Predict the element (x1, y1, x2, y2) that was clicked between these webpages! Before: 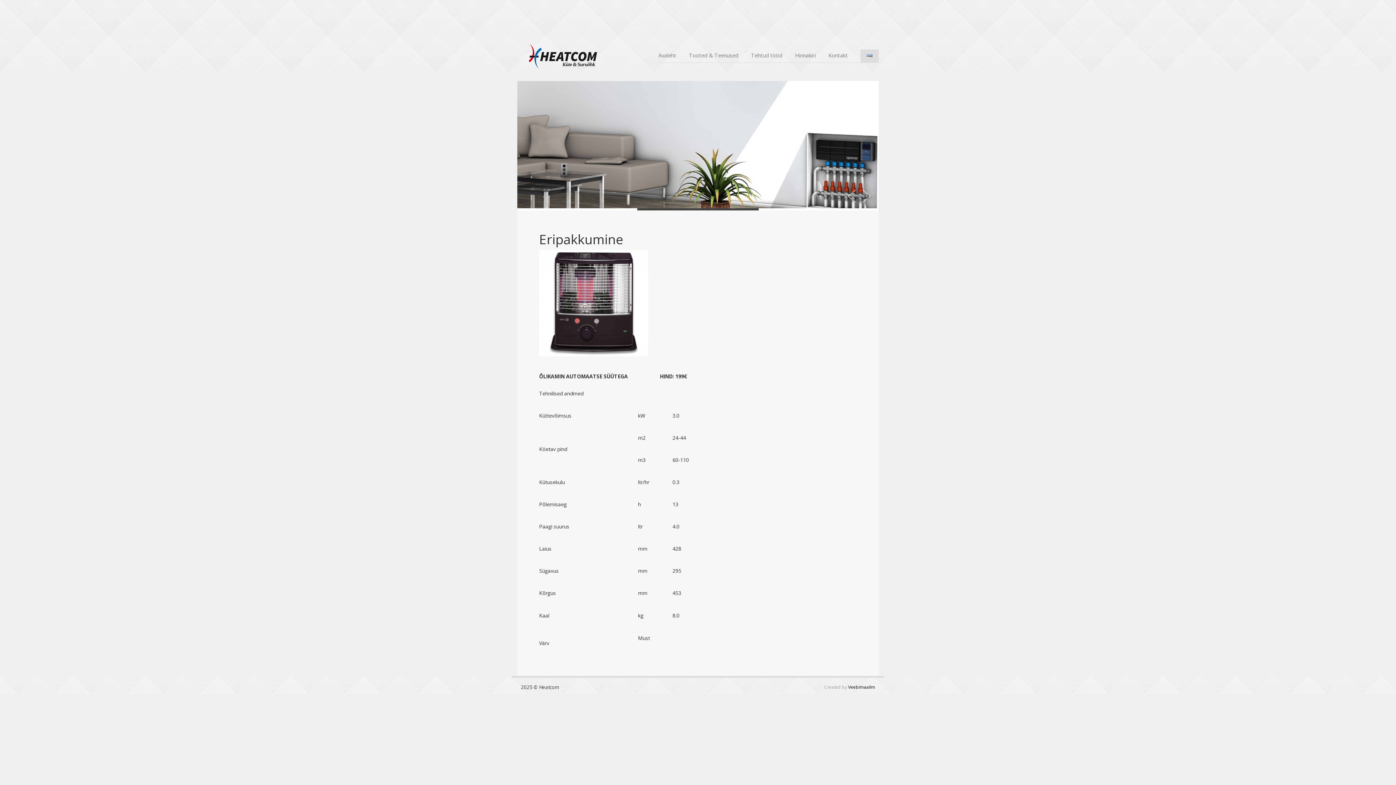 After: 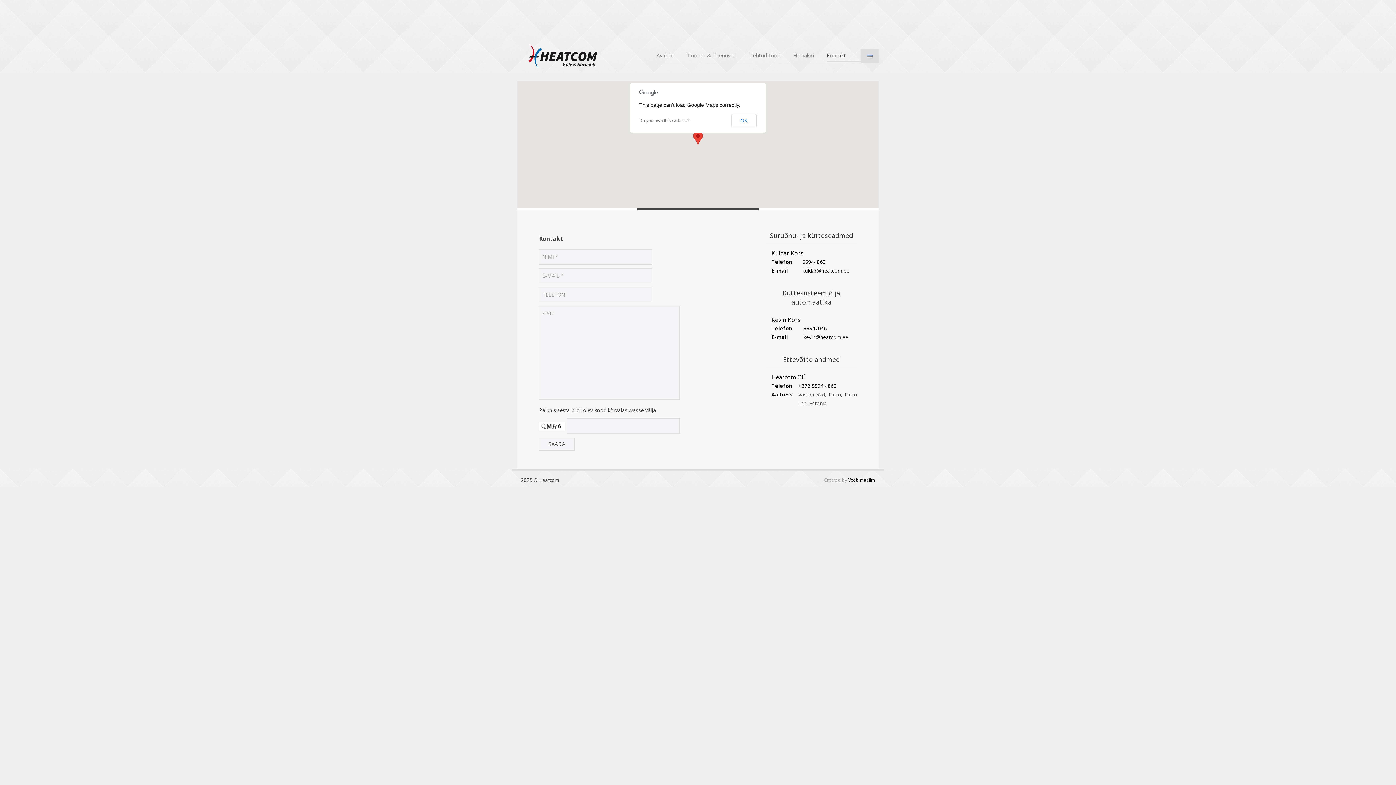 Action: label: Kontakt bbox: (828, 48, 860, 62)